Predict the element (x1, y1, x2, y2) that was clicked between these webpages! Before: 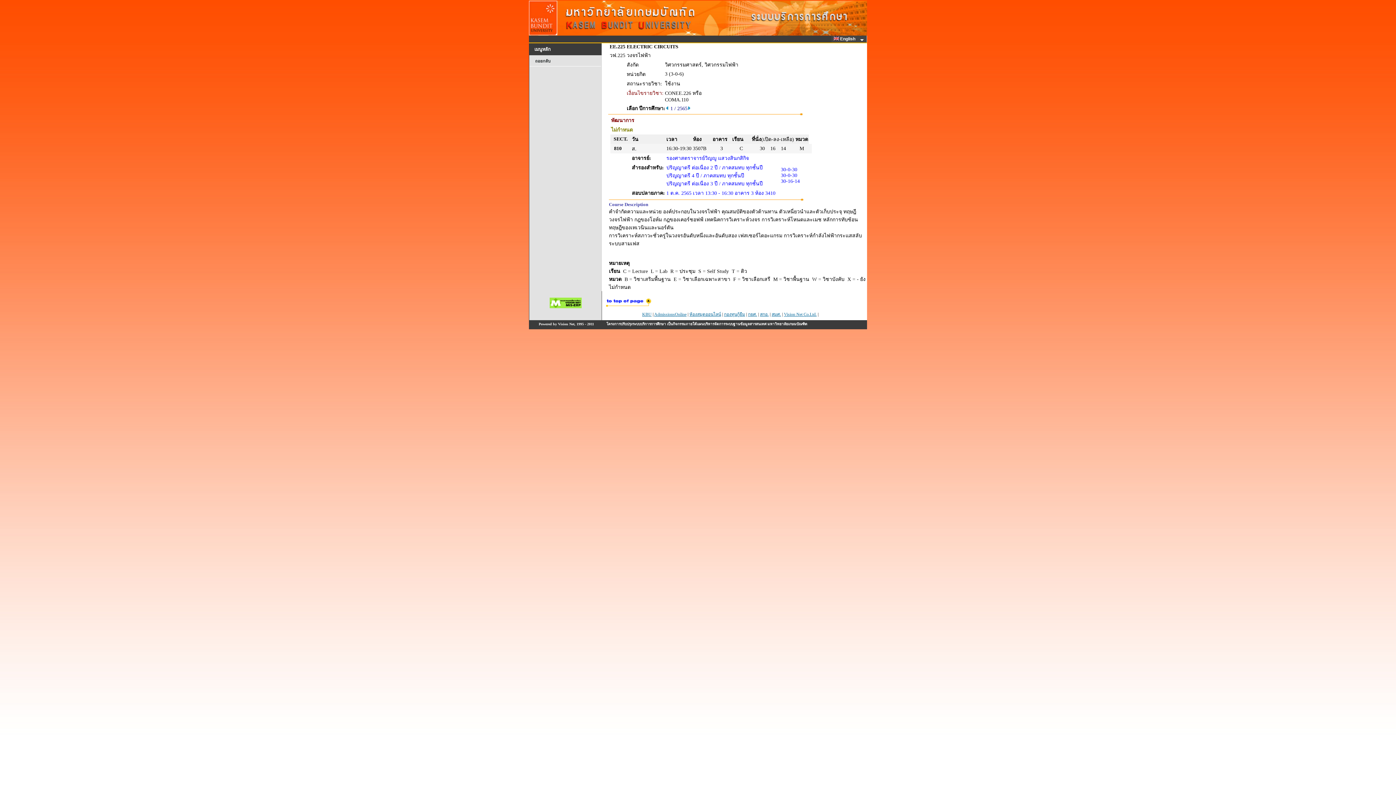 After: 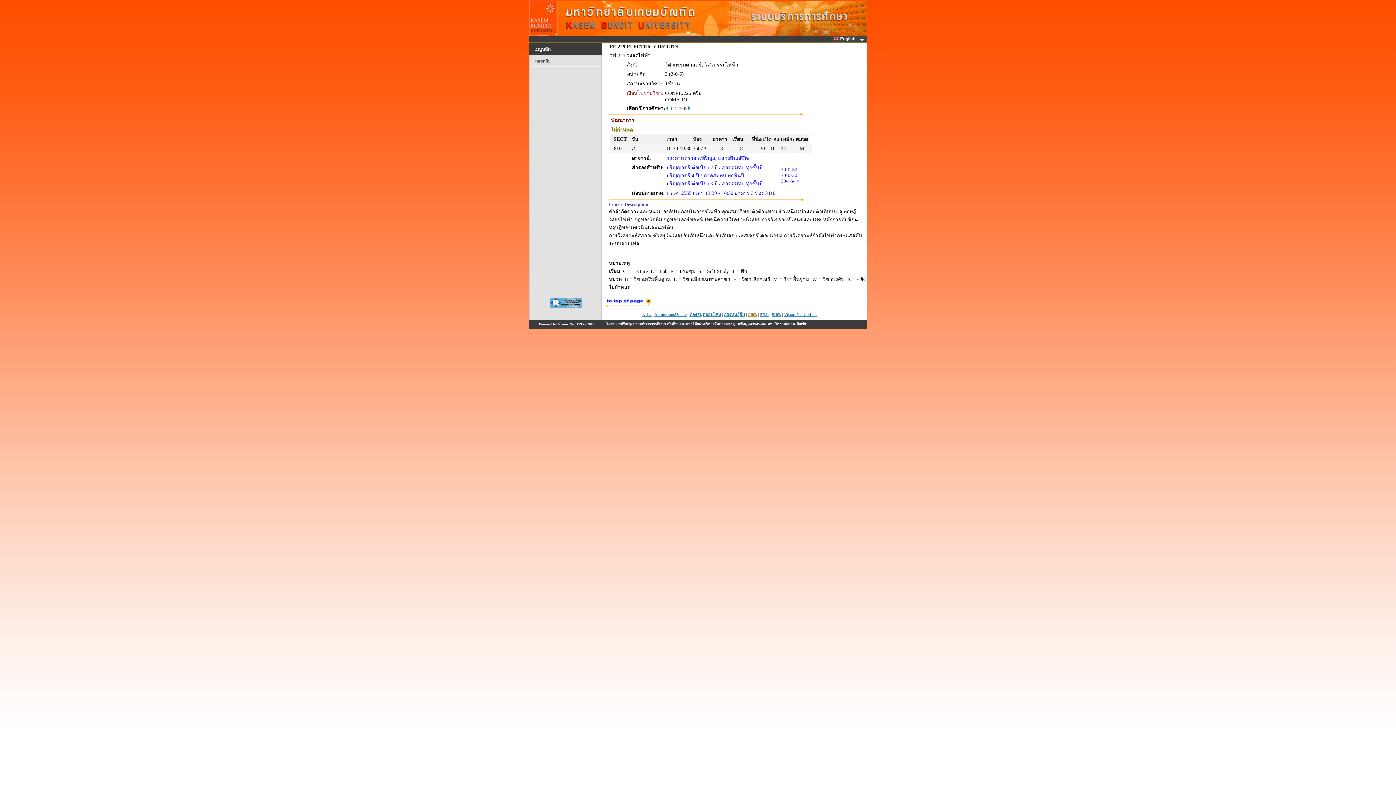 Action: bbox: (748, 312, 757, 317) label: กยศ.